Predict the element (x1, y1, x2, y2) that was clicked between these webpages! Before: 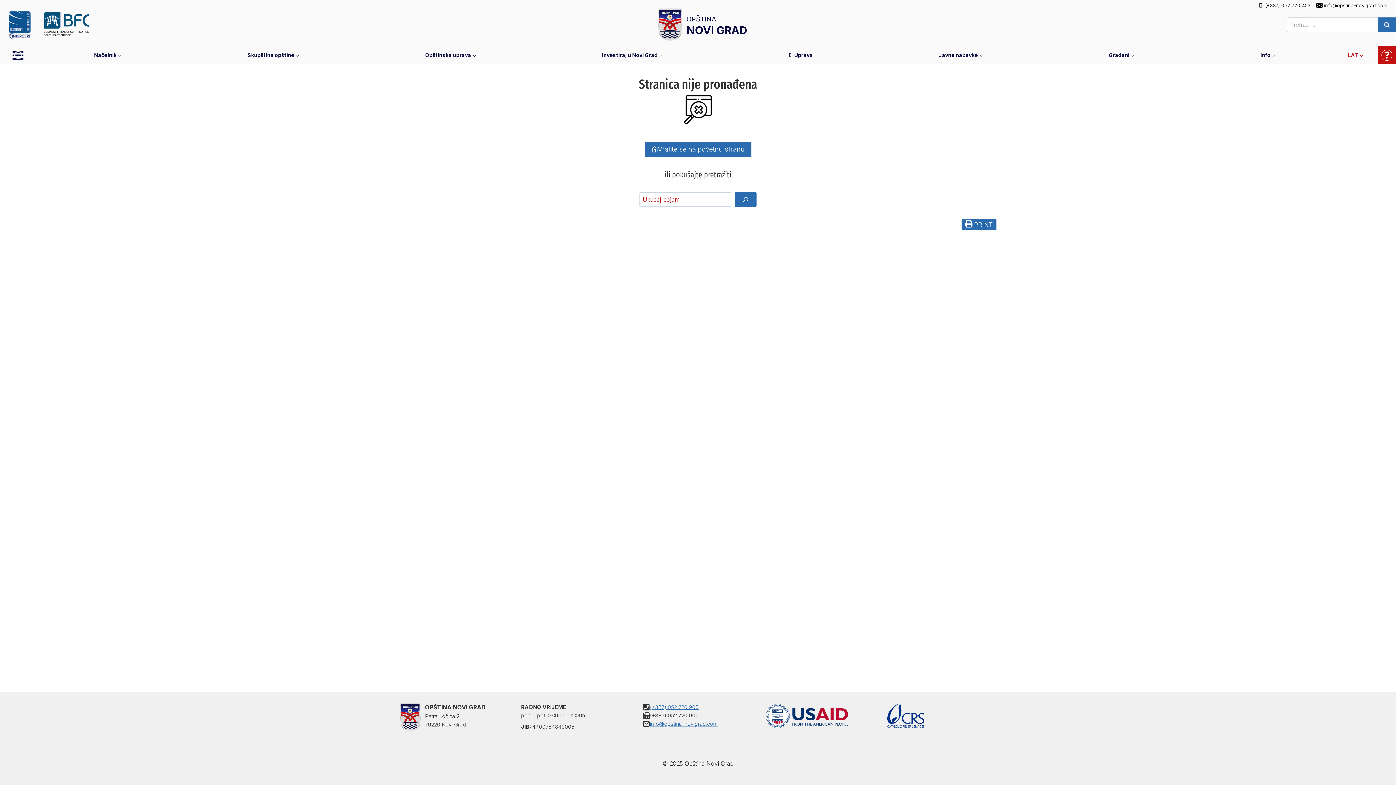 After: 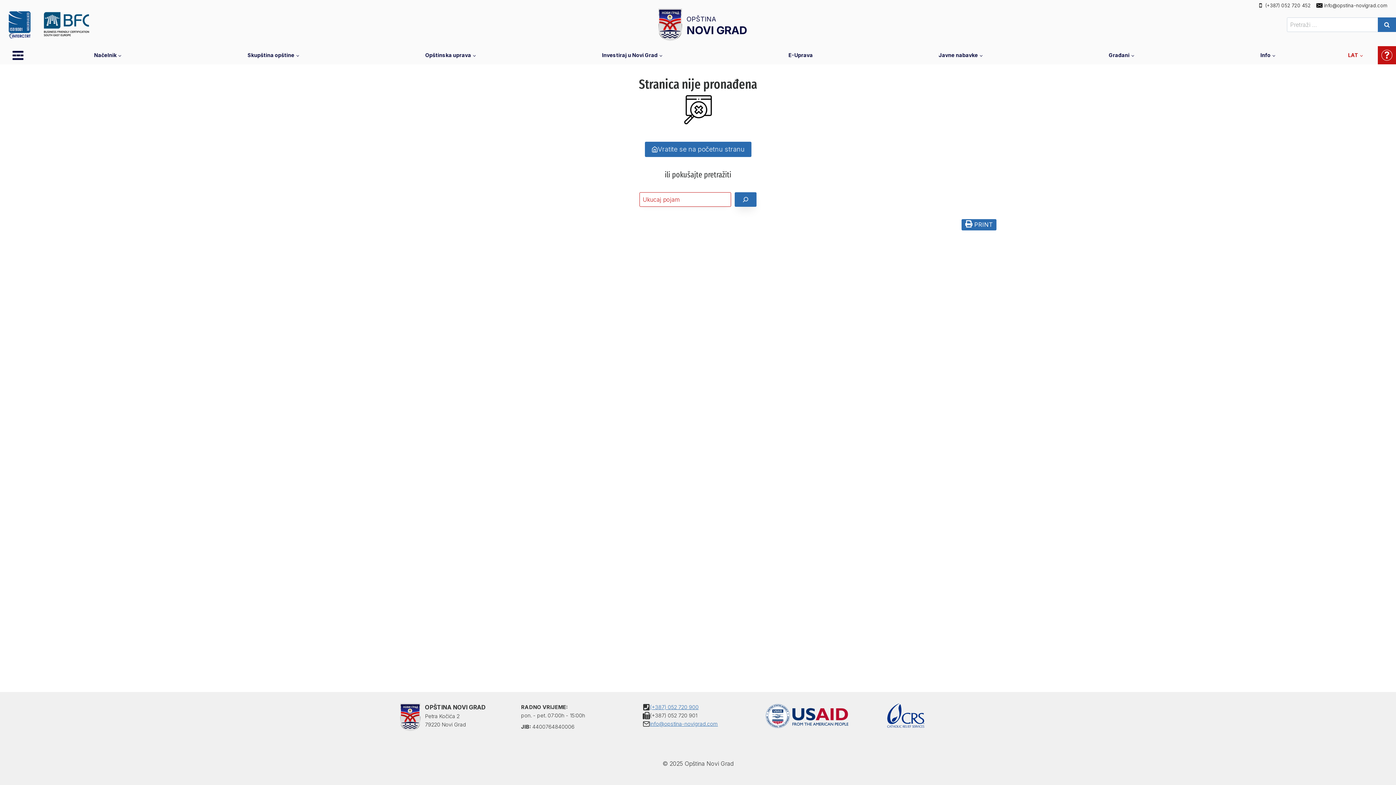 Action: bbox: (734, 192, 756, 206) label: Pretraži